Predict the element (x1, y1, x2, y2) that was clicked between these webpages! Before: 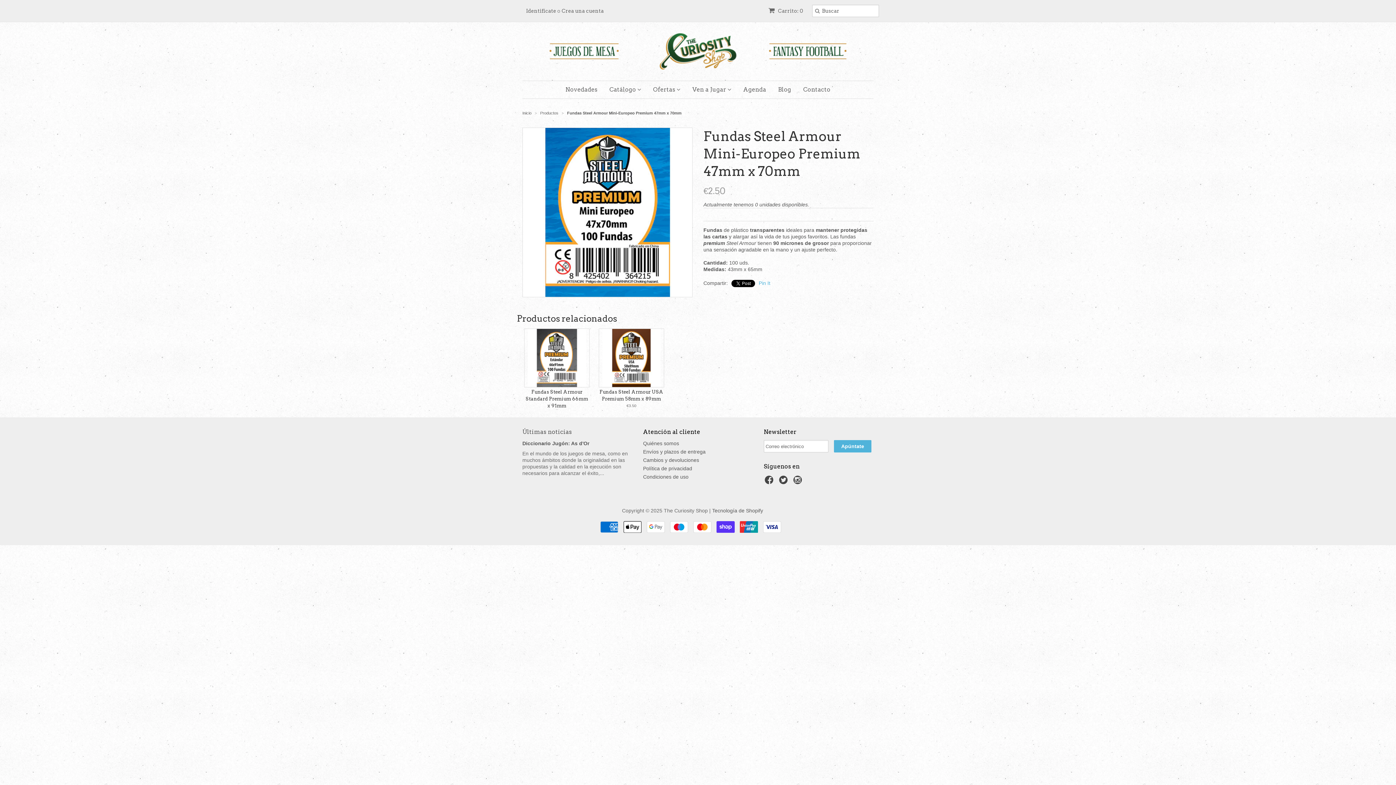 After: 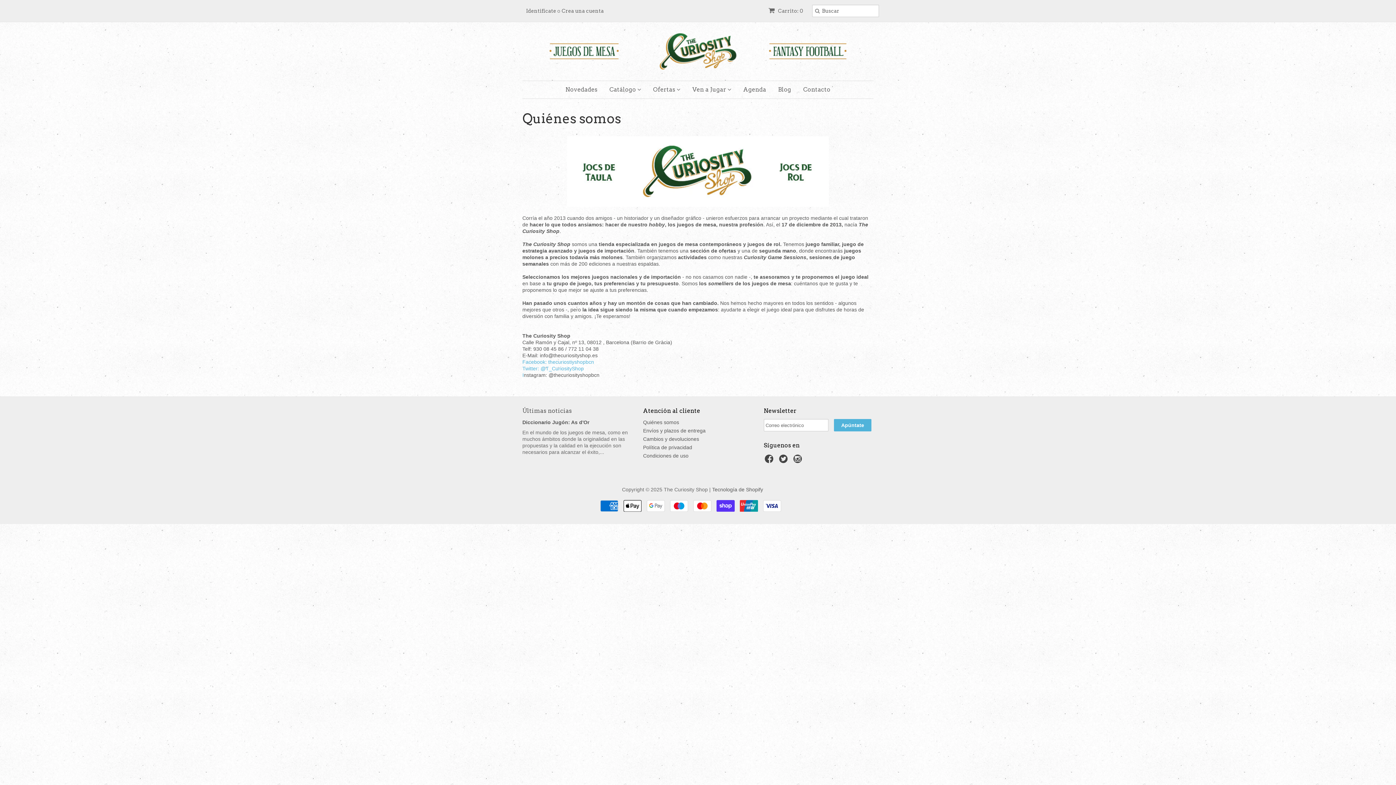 Action: label: Quiénes somos bbox: (643, 440, 679, 446)